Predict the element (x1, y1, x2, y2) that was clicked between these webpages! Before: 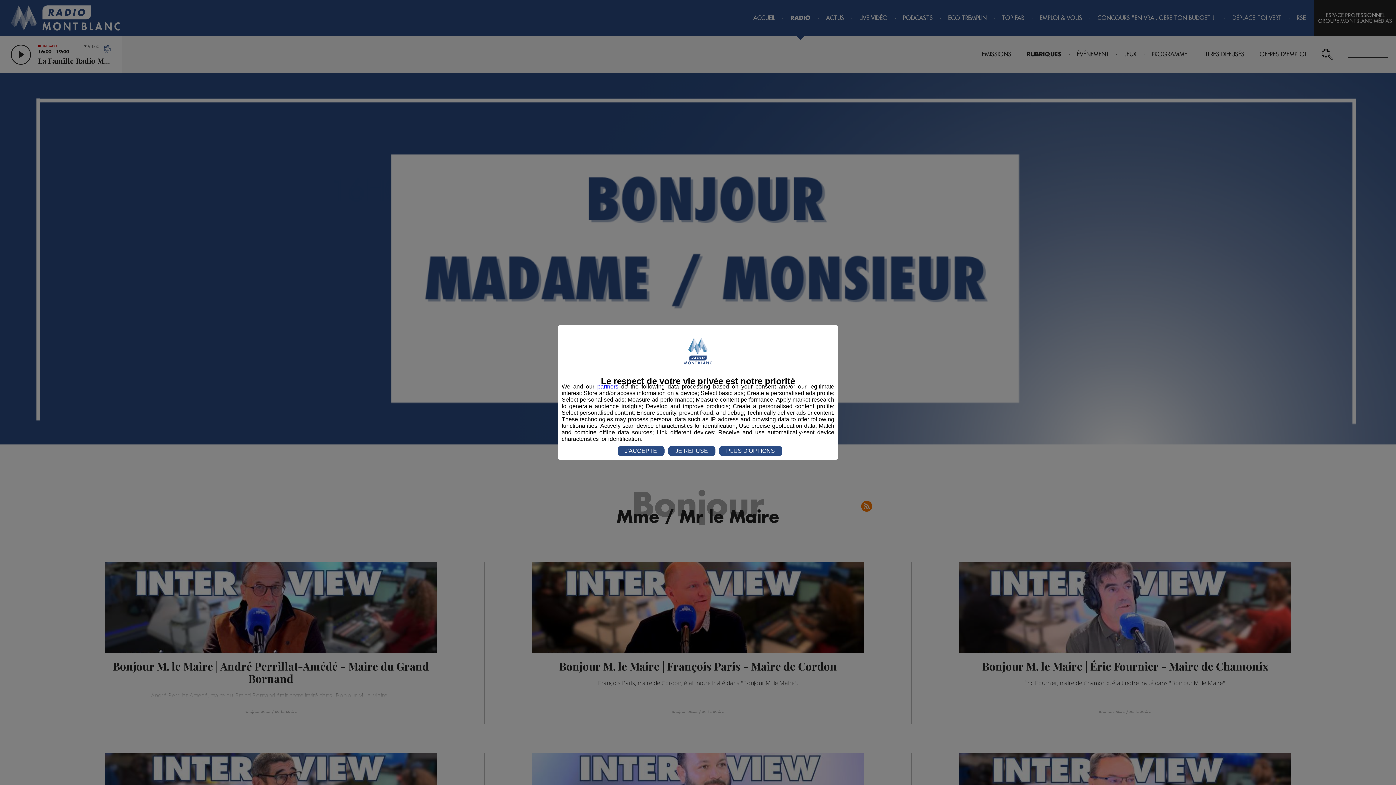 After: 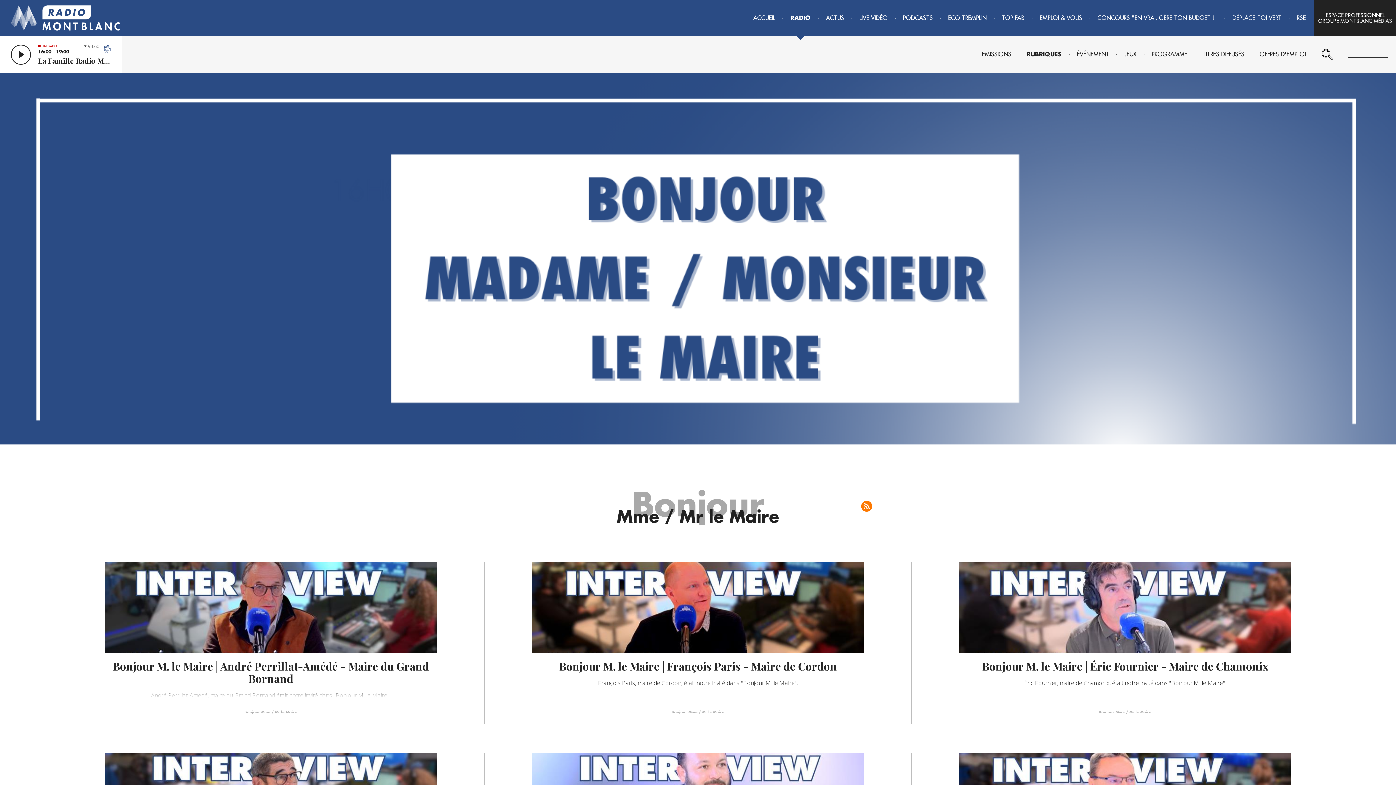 Action: bbox: (617, 446, 664, 456) label: J'ACCEPTE